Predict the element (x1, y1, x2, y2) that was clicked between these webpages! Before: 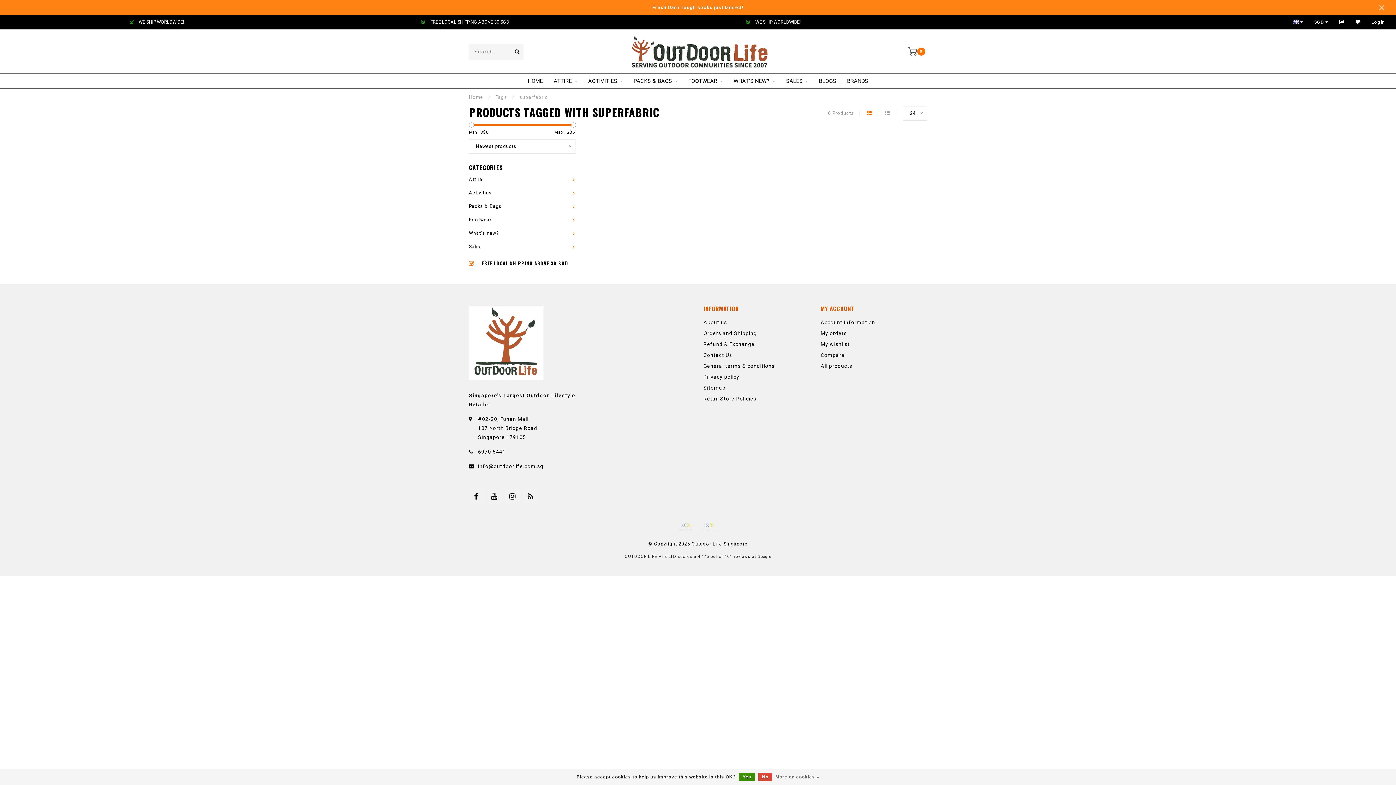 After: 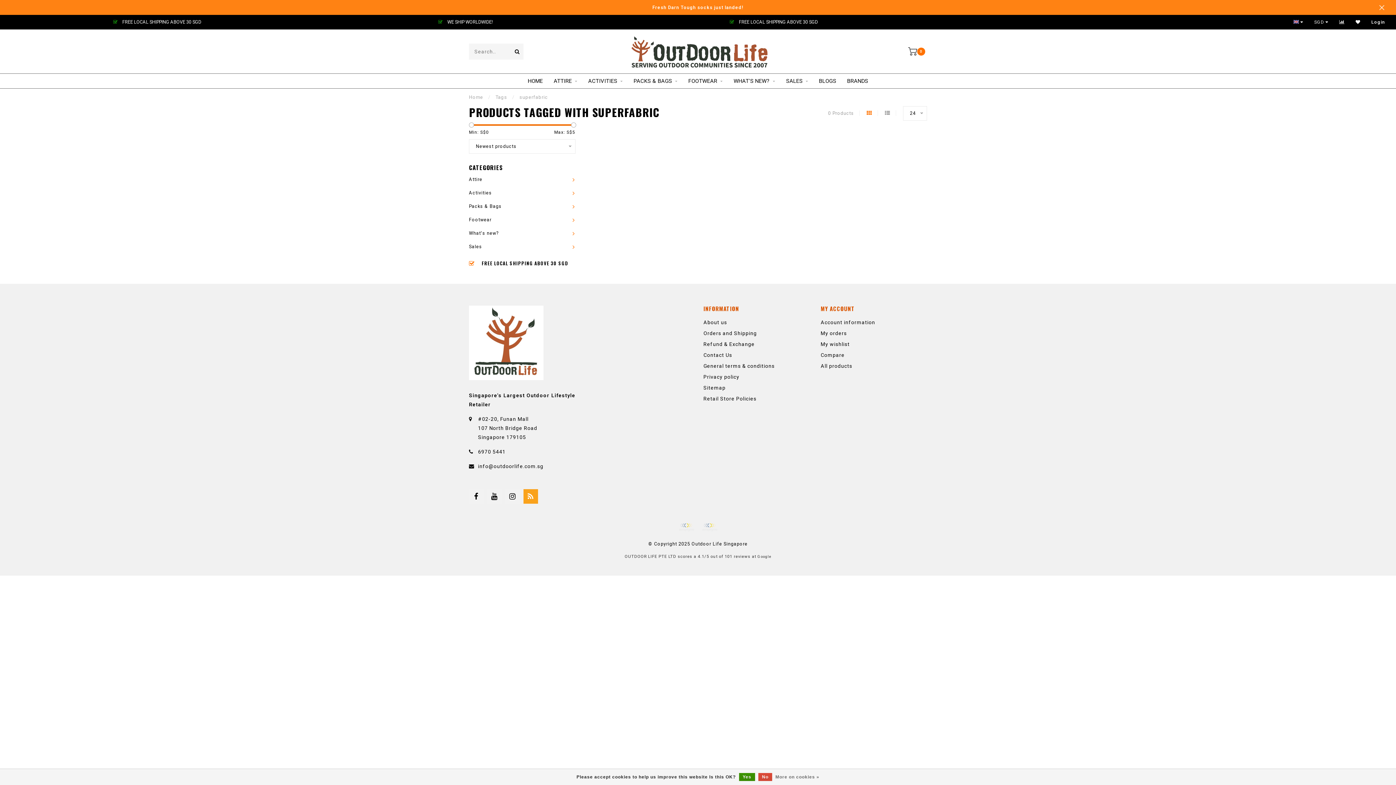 Action: bbox: (523, 489, 538, 503)